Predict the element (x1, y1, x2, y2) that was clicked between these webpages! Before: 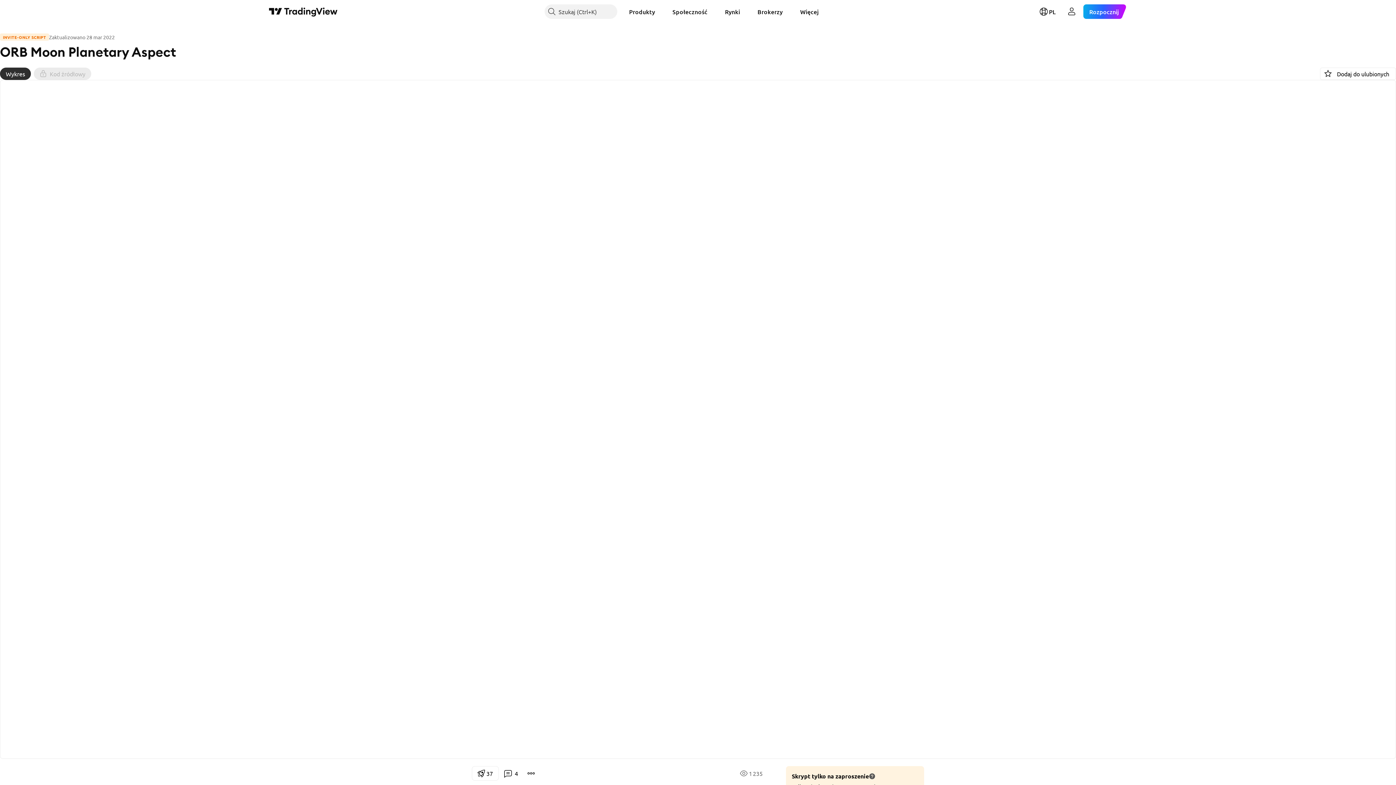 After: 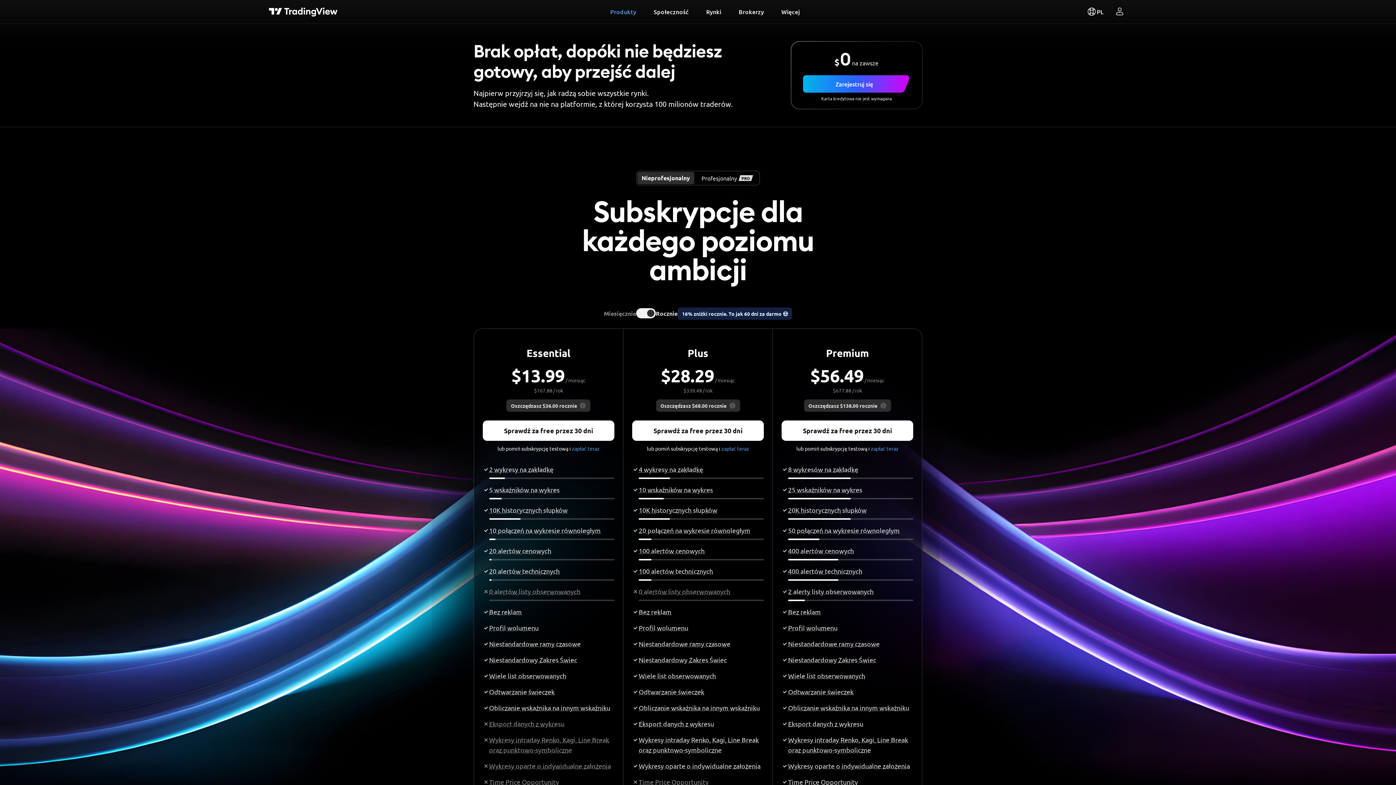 Action: label: Rozpocznij bbox: (1083, 4, 1127, 18)